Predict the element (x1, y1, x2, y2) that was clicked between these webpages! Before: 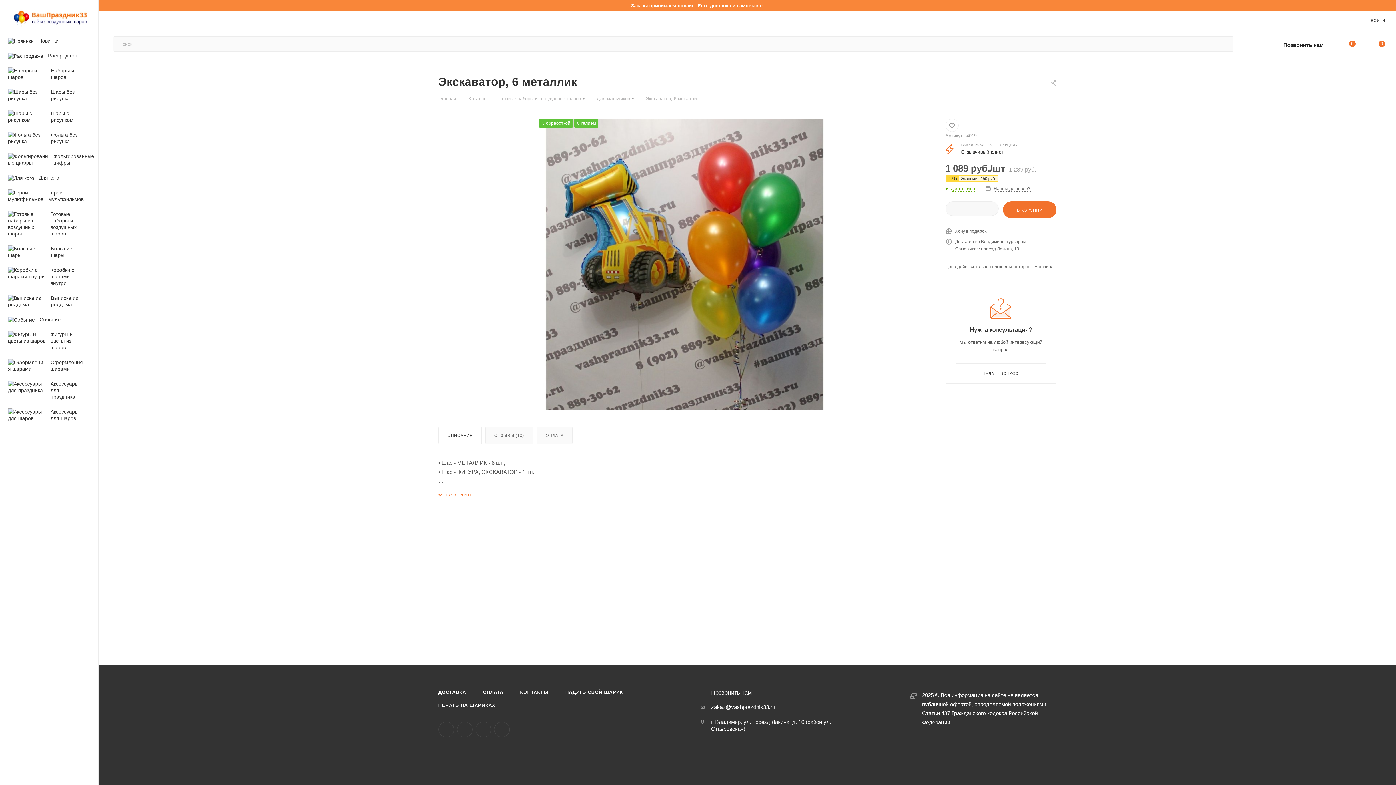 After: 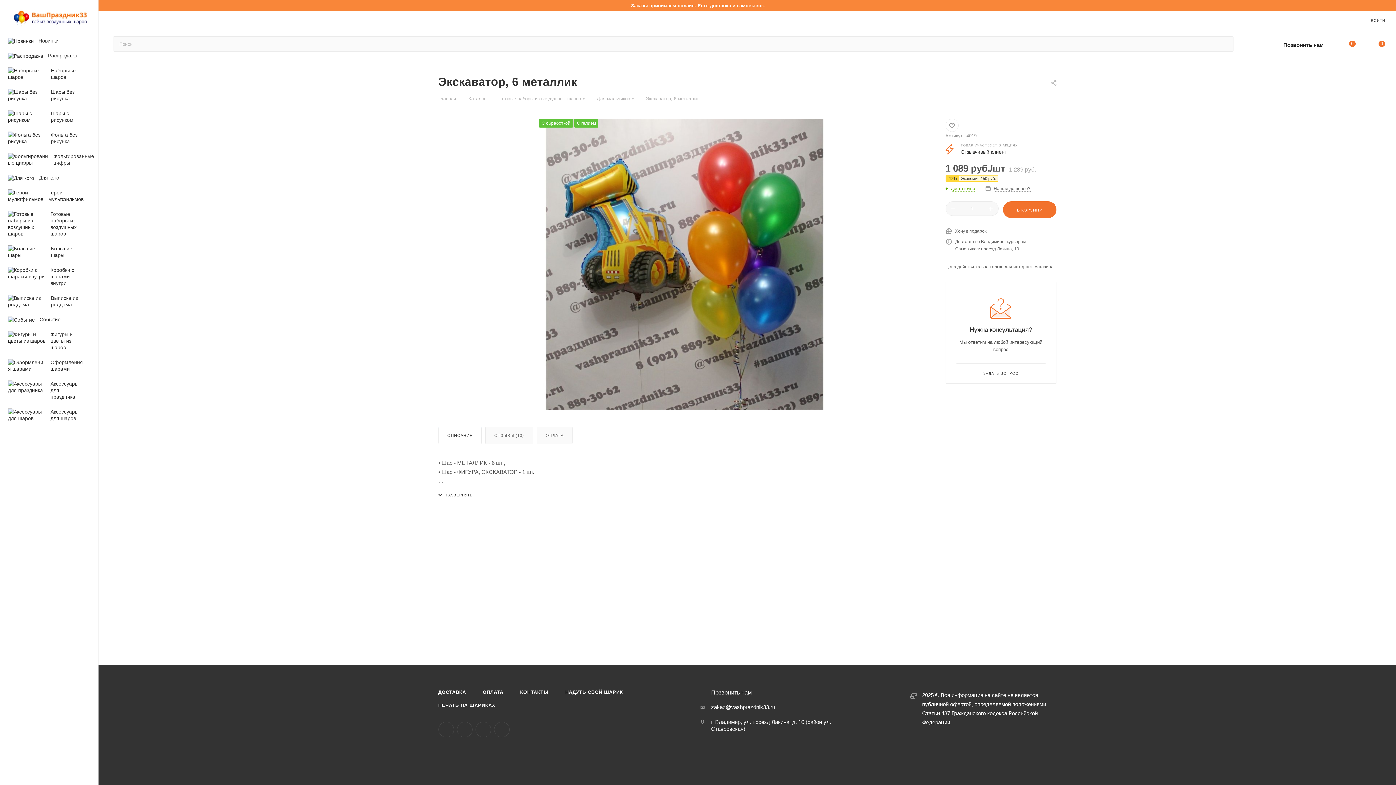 Action: bbox: (438, 493, 472, 497) label:  